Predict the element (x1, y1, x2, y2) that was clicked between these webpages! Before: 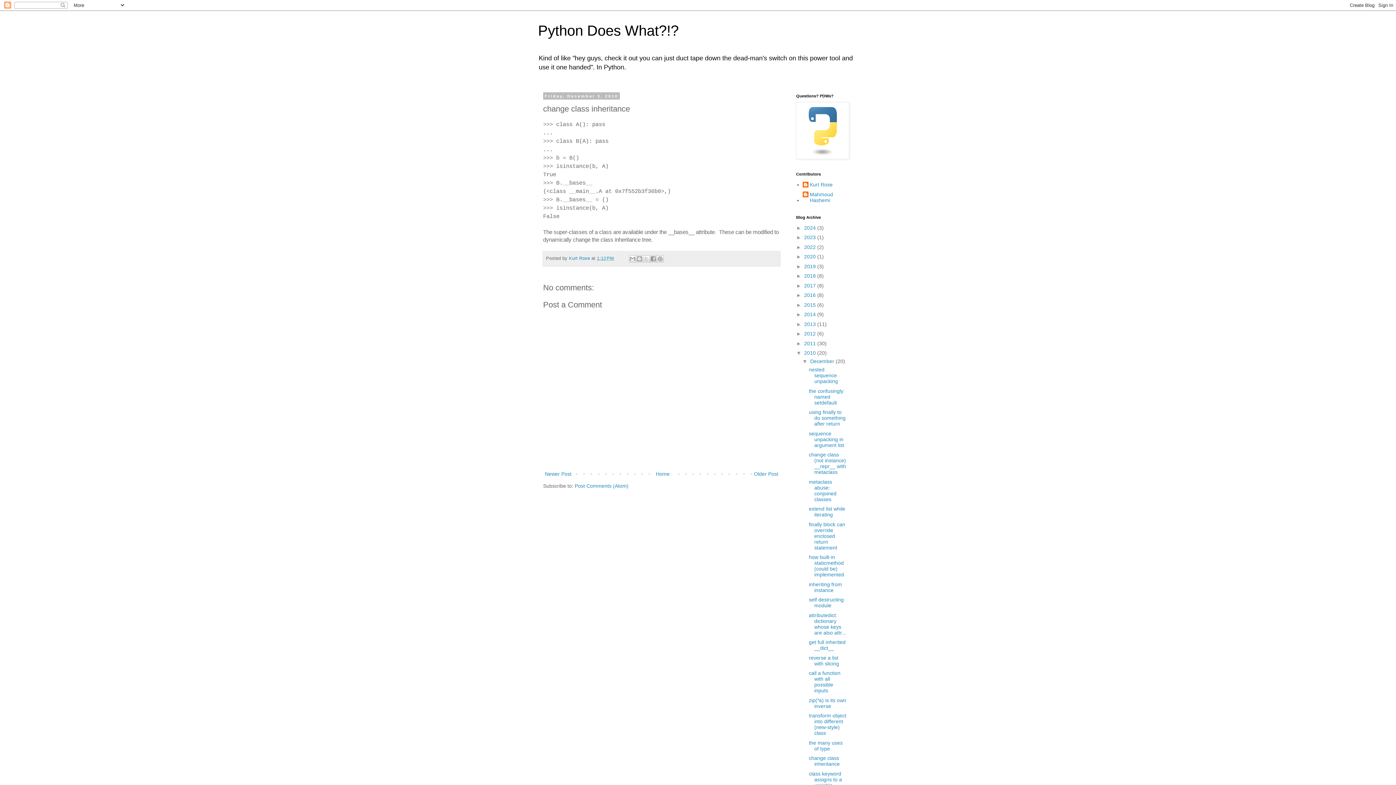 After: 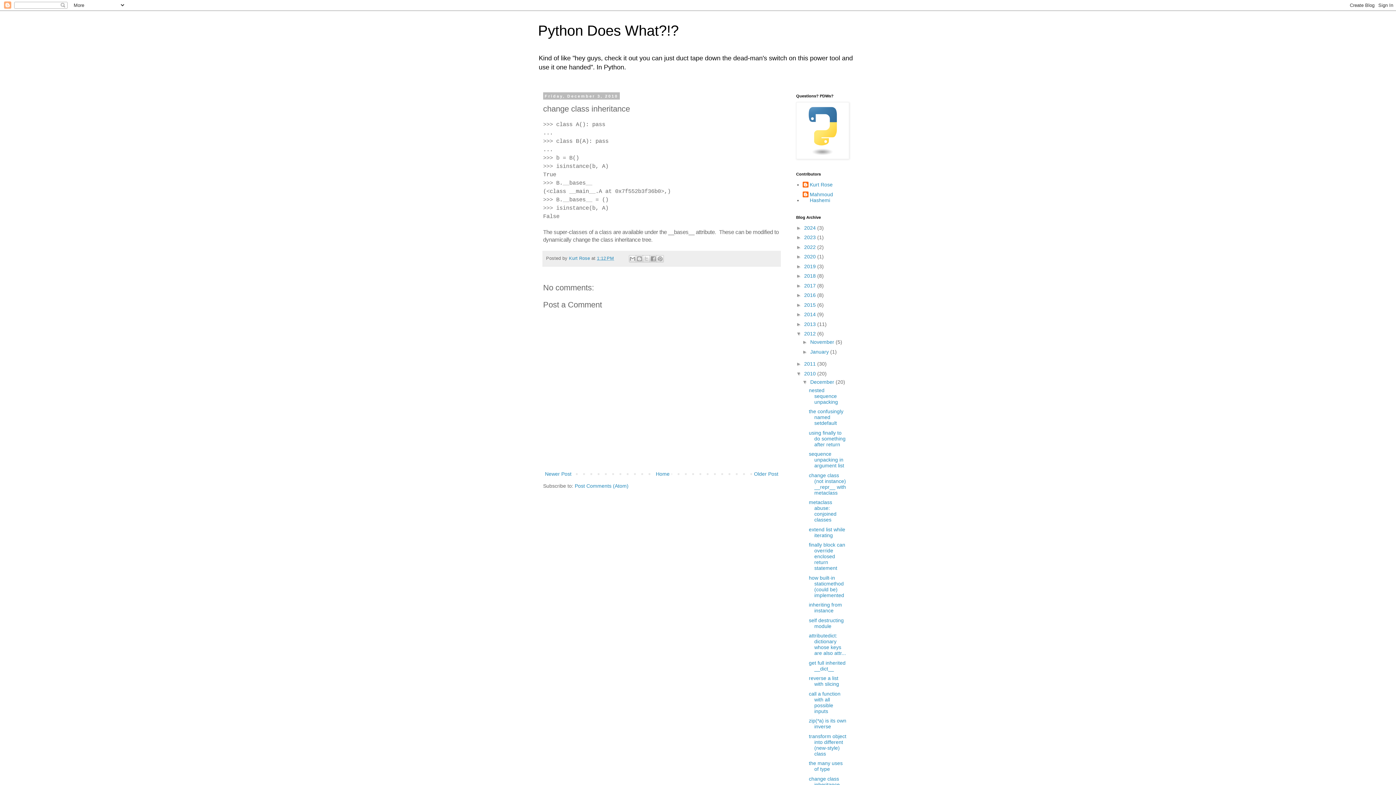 Action: bbox: (796, 330, 804, 336) label: ►  